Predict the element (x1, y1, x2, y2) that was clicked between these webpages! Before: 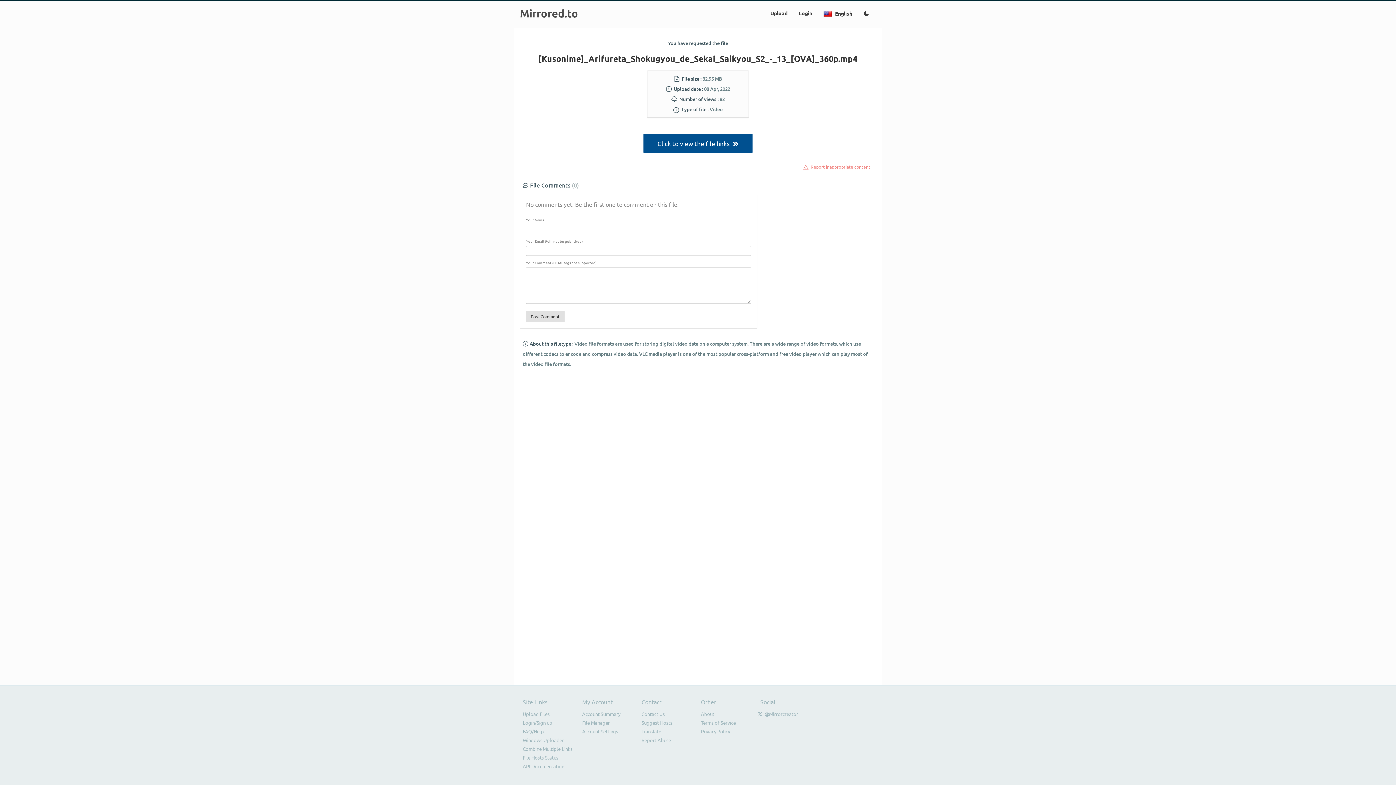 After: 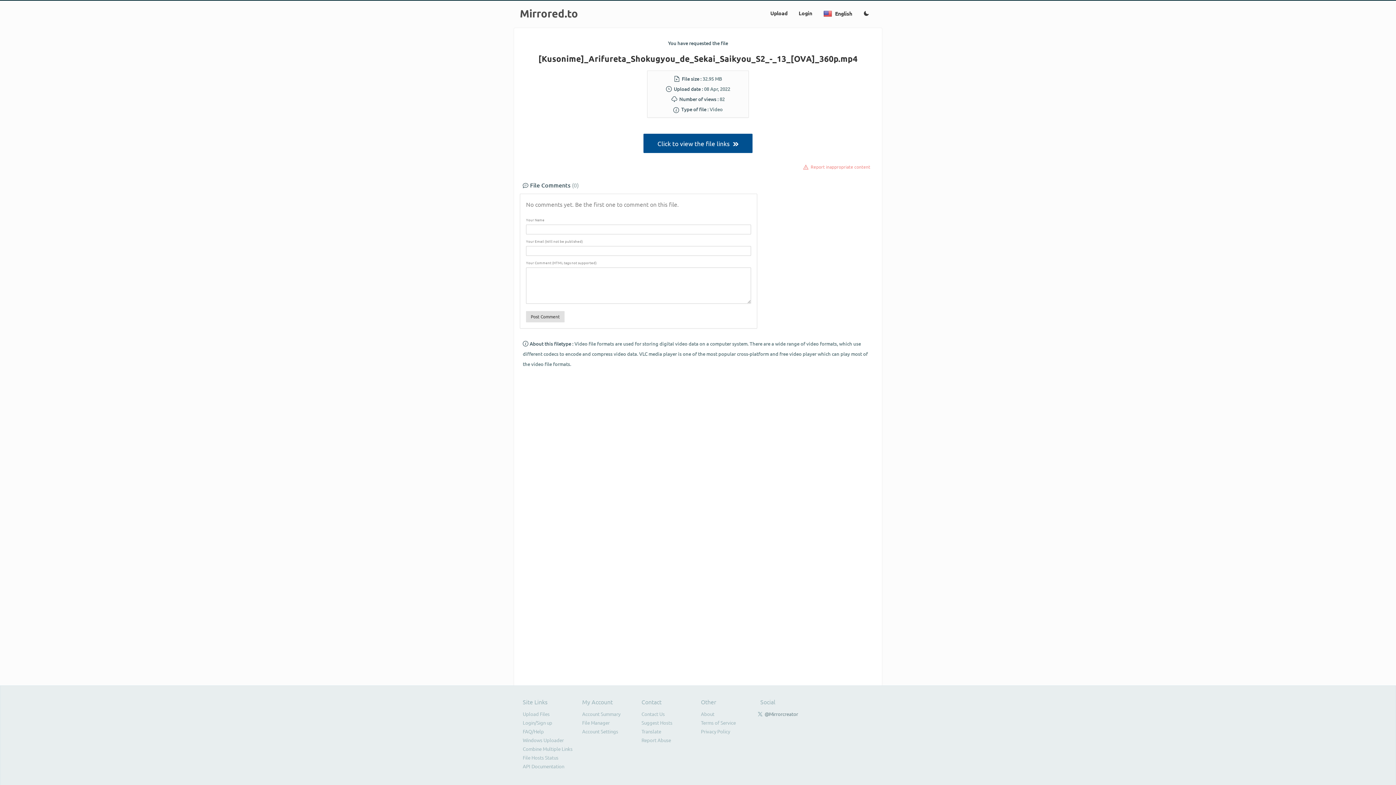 Action: bbox: (764, 711, 798, 717) label: @Mirrorcreator